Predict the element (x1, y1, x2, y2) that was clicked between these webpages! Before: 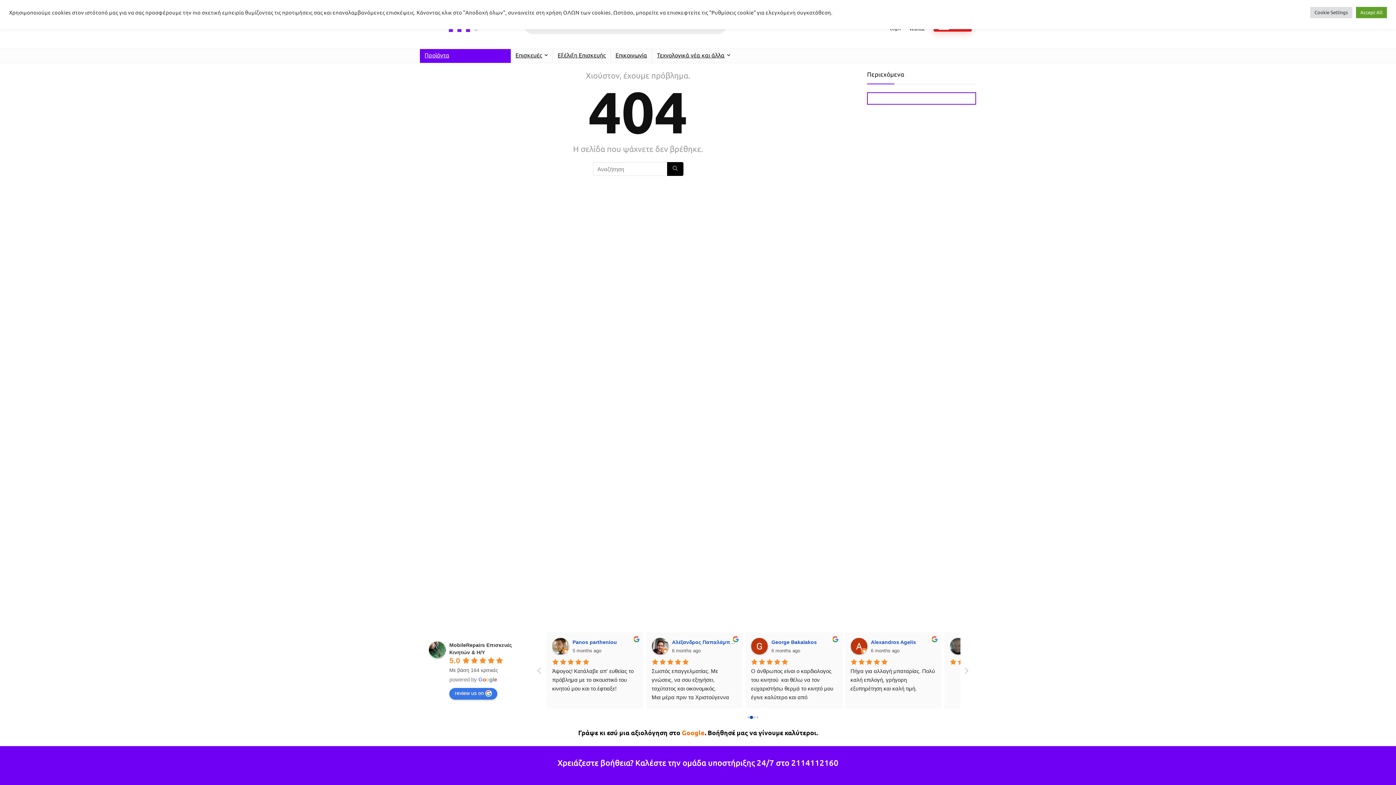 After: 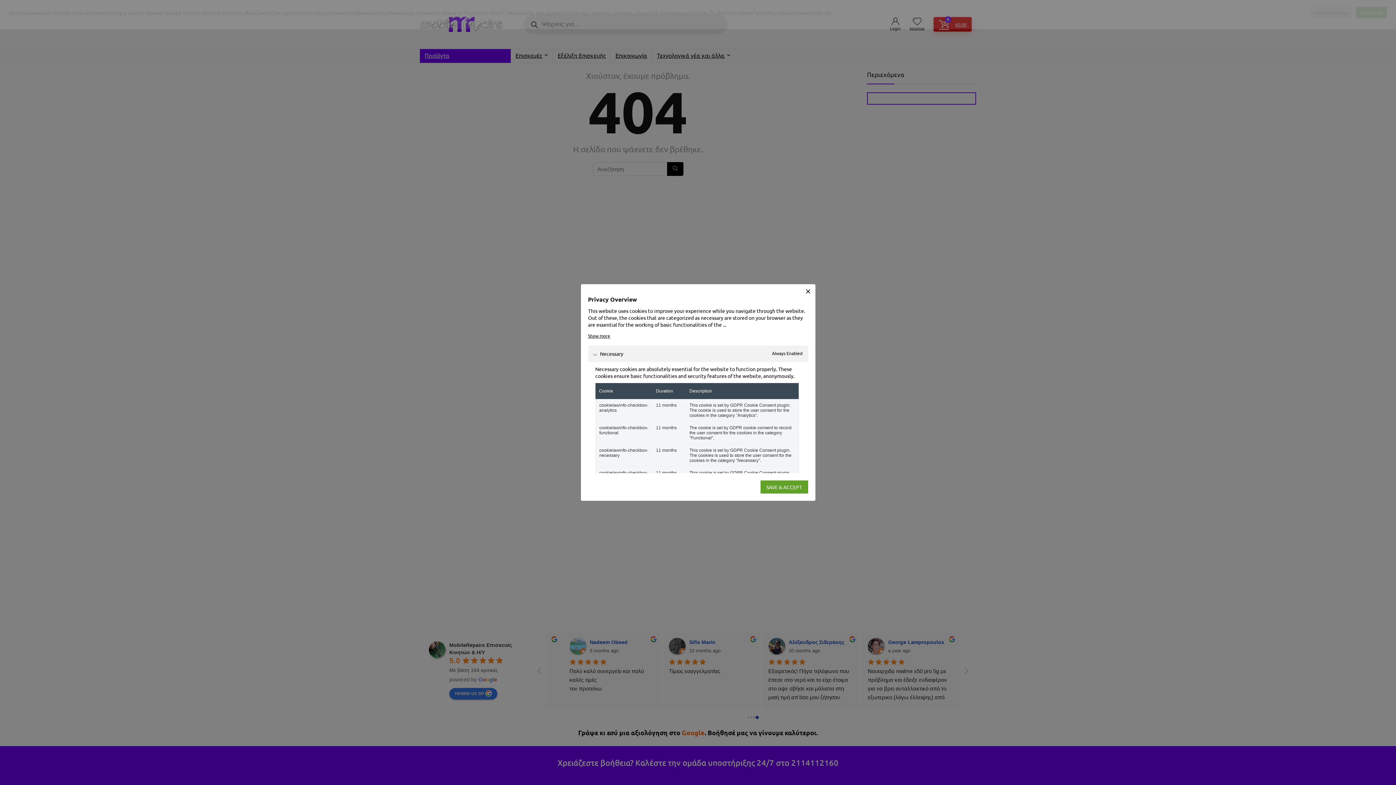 Action: label: Cookie Settings bbox: (1310, 6, 1352, 18)